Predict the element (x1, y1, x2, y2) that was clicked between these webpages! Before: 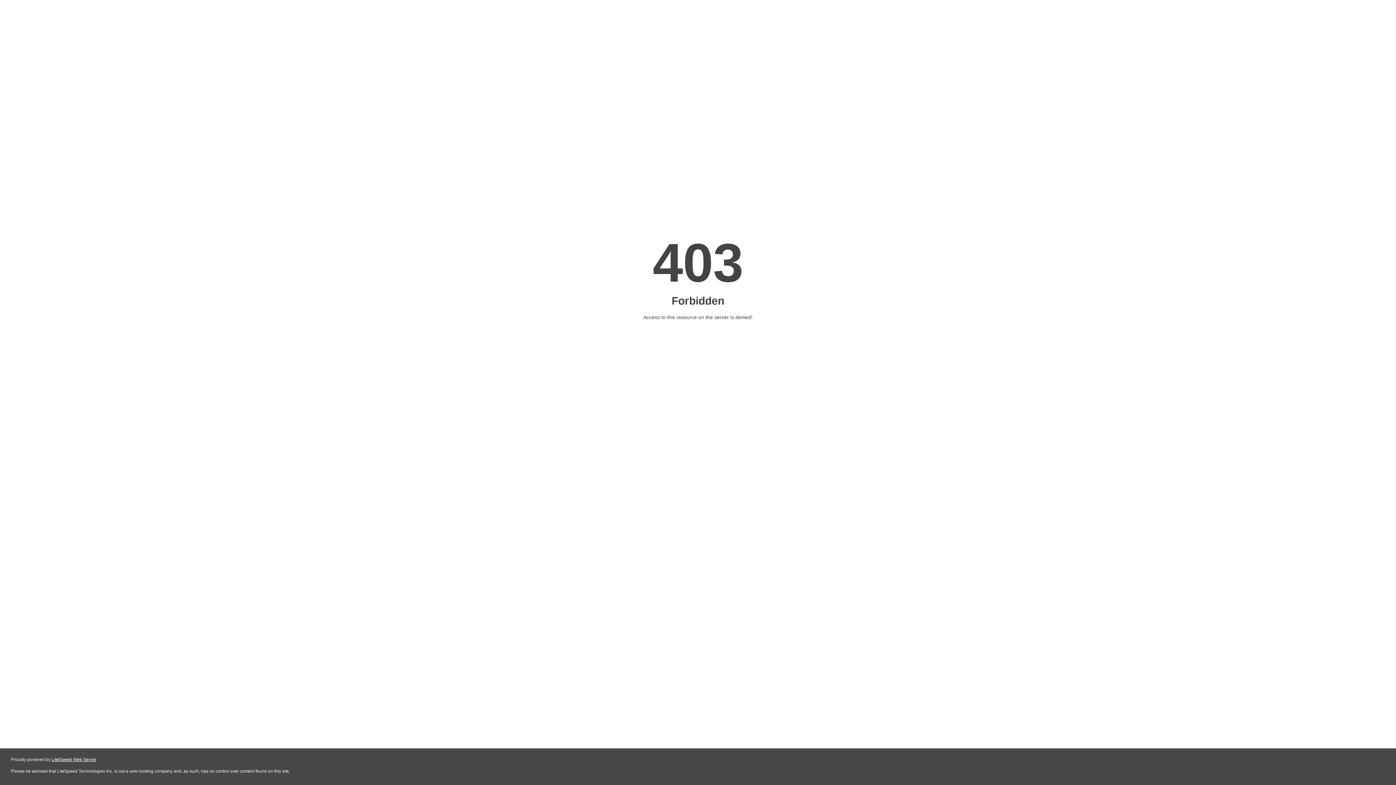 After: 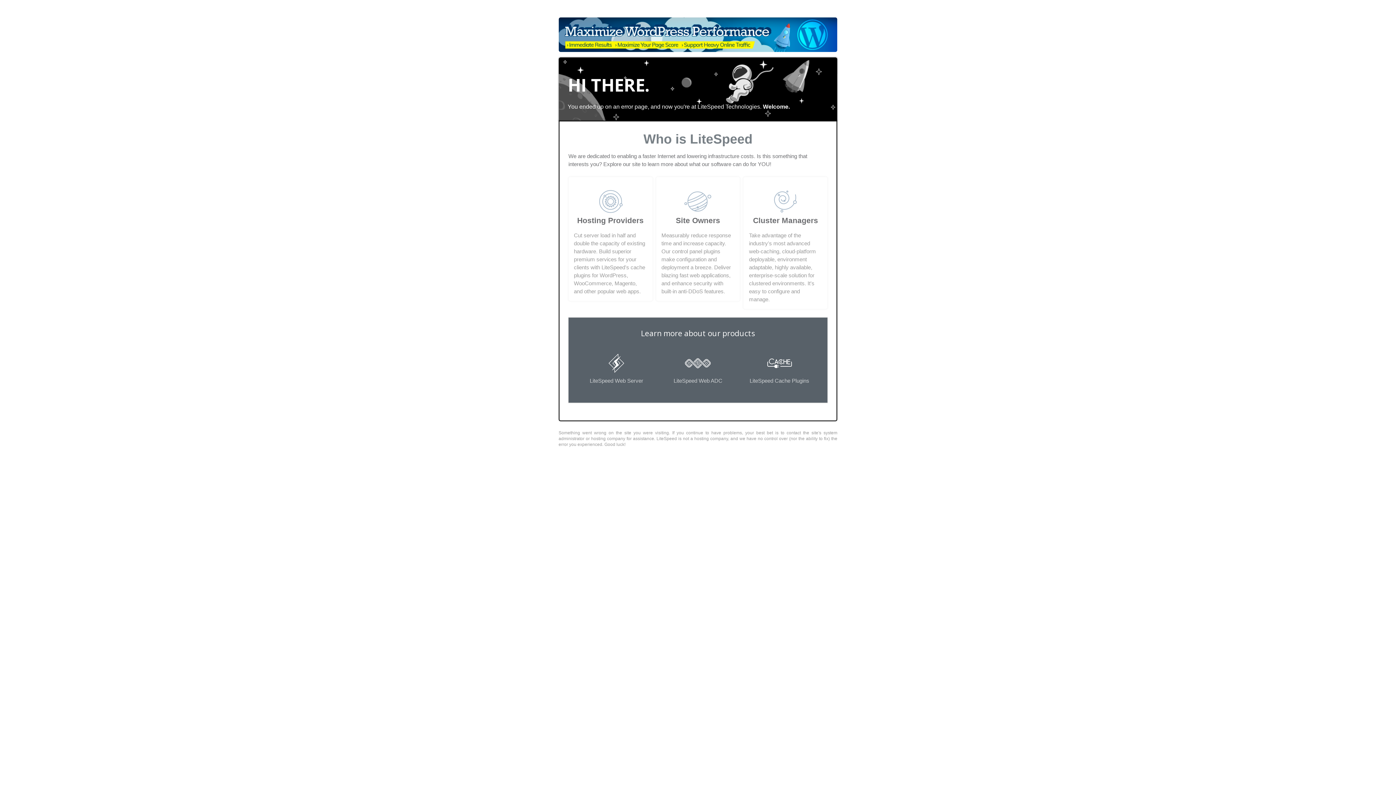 Action: label: LiteSpeed Web Server bbox: (51, 757, 96, 762)